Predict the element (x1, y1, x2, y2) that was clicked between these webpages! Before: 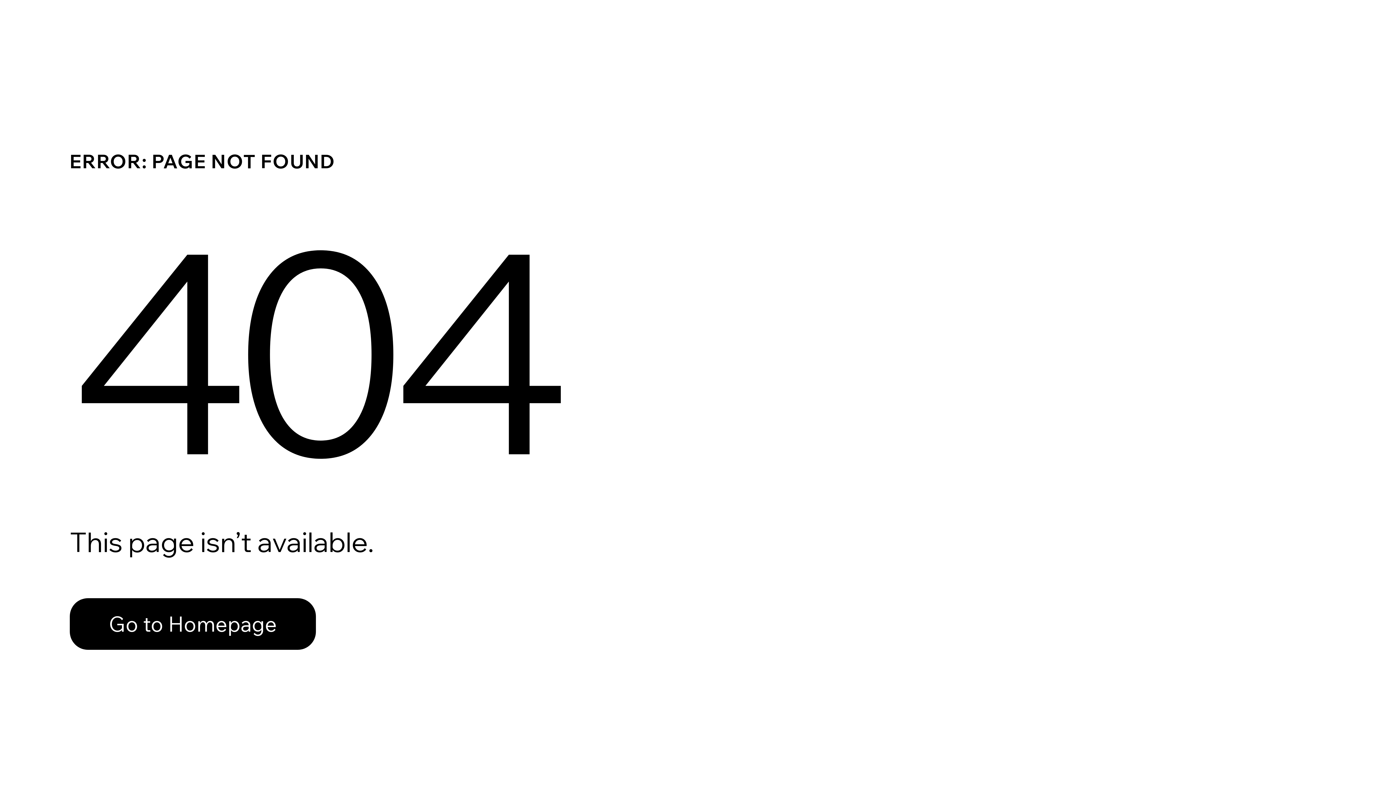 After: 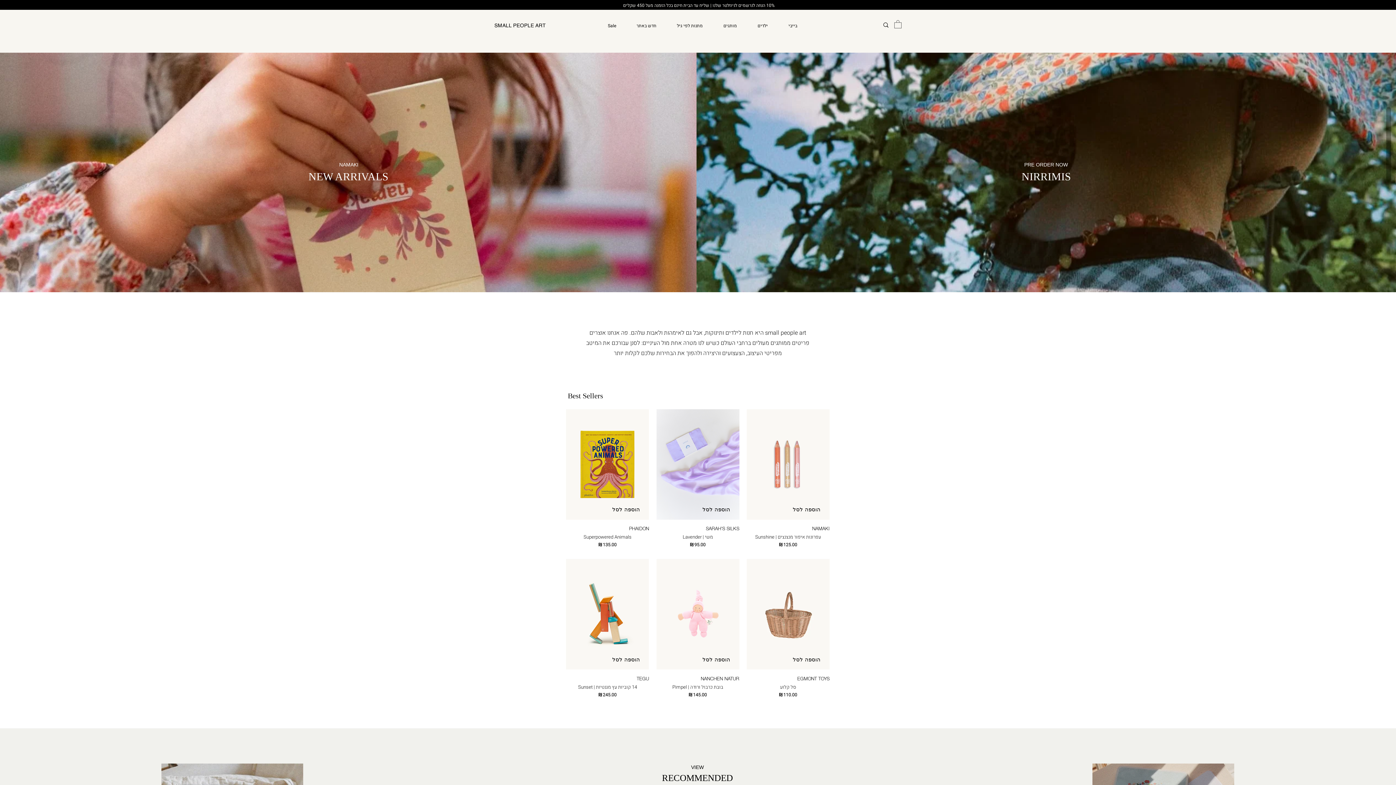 Action: bbox: (69, 582, 768, 659) label: Go to Homepage